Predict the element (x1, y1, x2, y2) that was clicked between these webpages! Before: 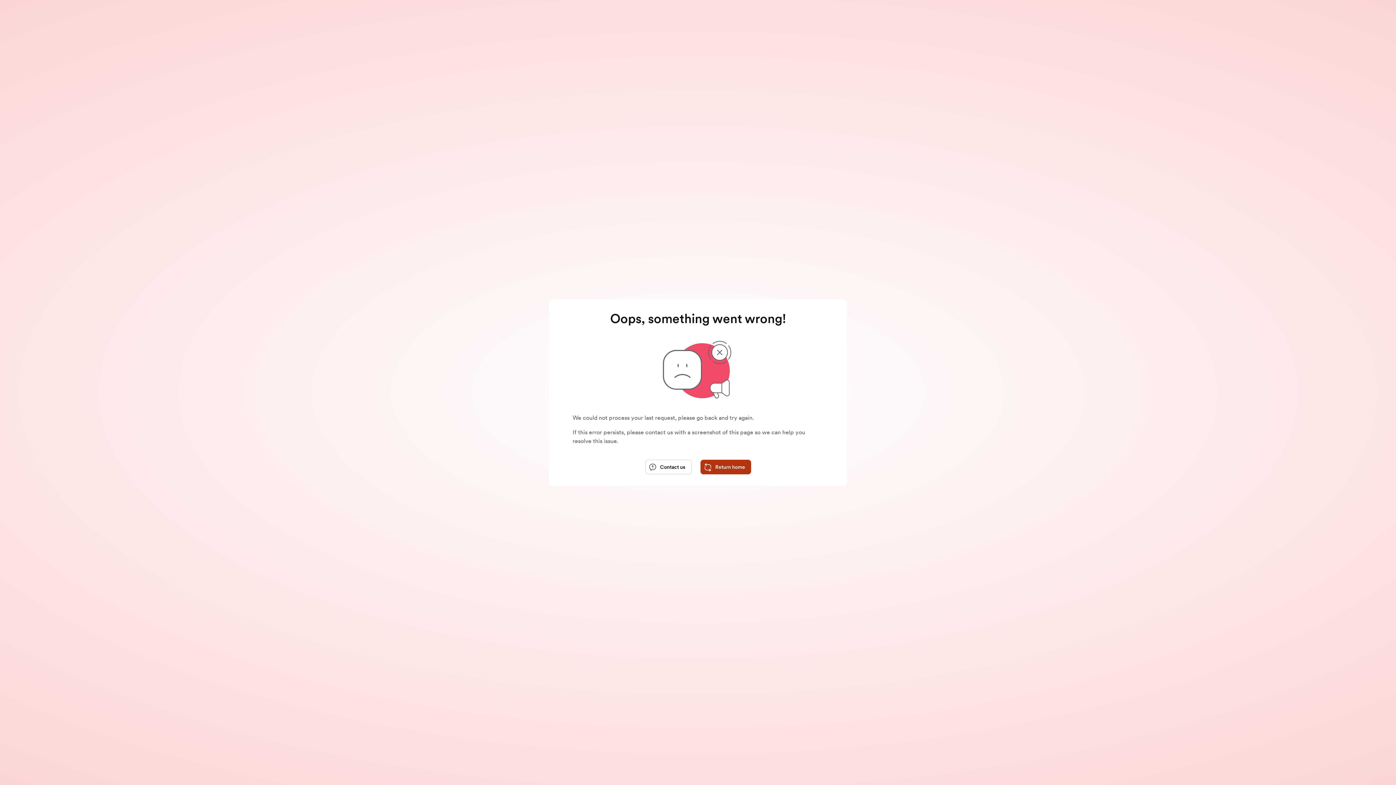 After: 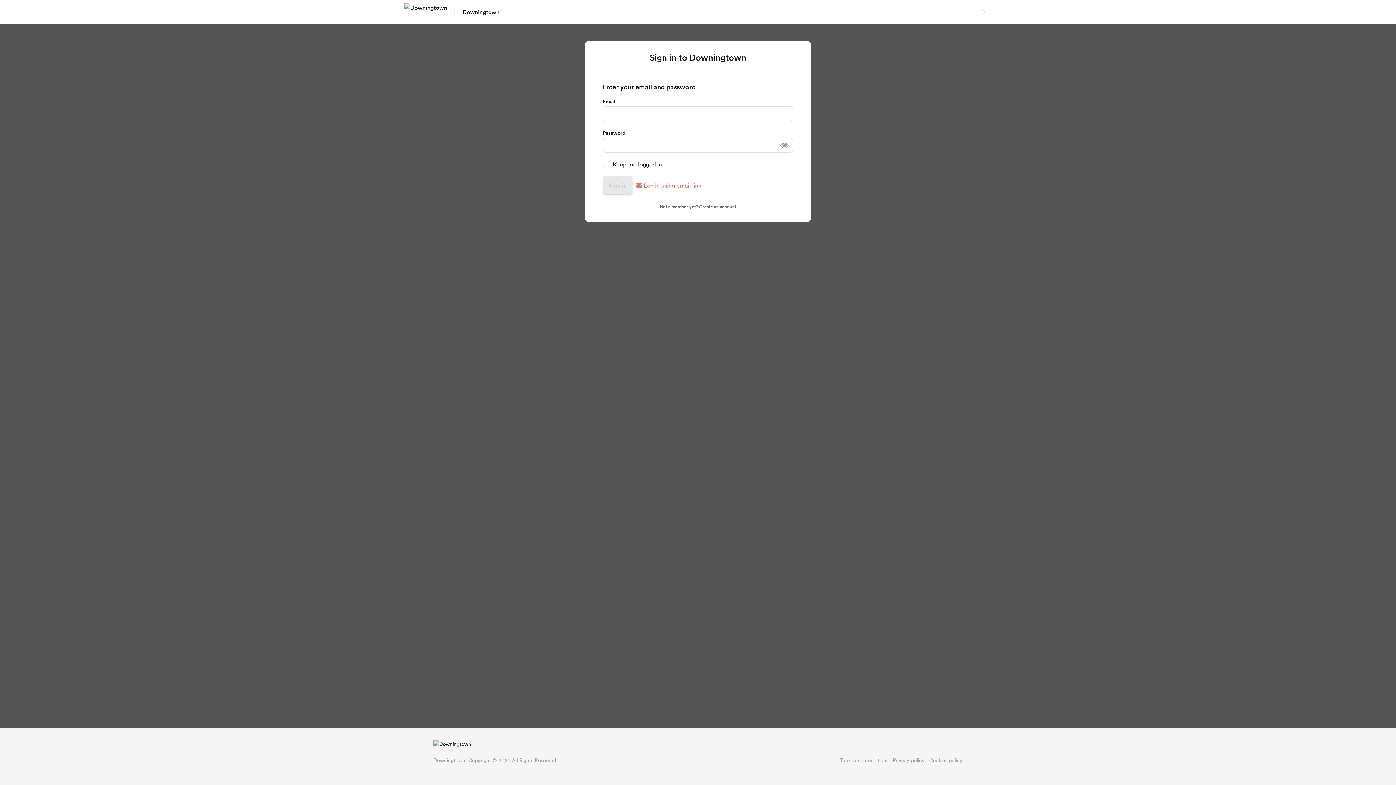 Action: bbox: (647, 459, 689, 474) label: Contact us